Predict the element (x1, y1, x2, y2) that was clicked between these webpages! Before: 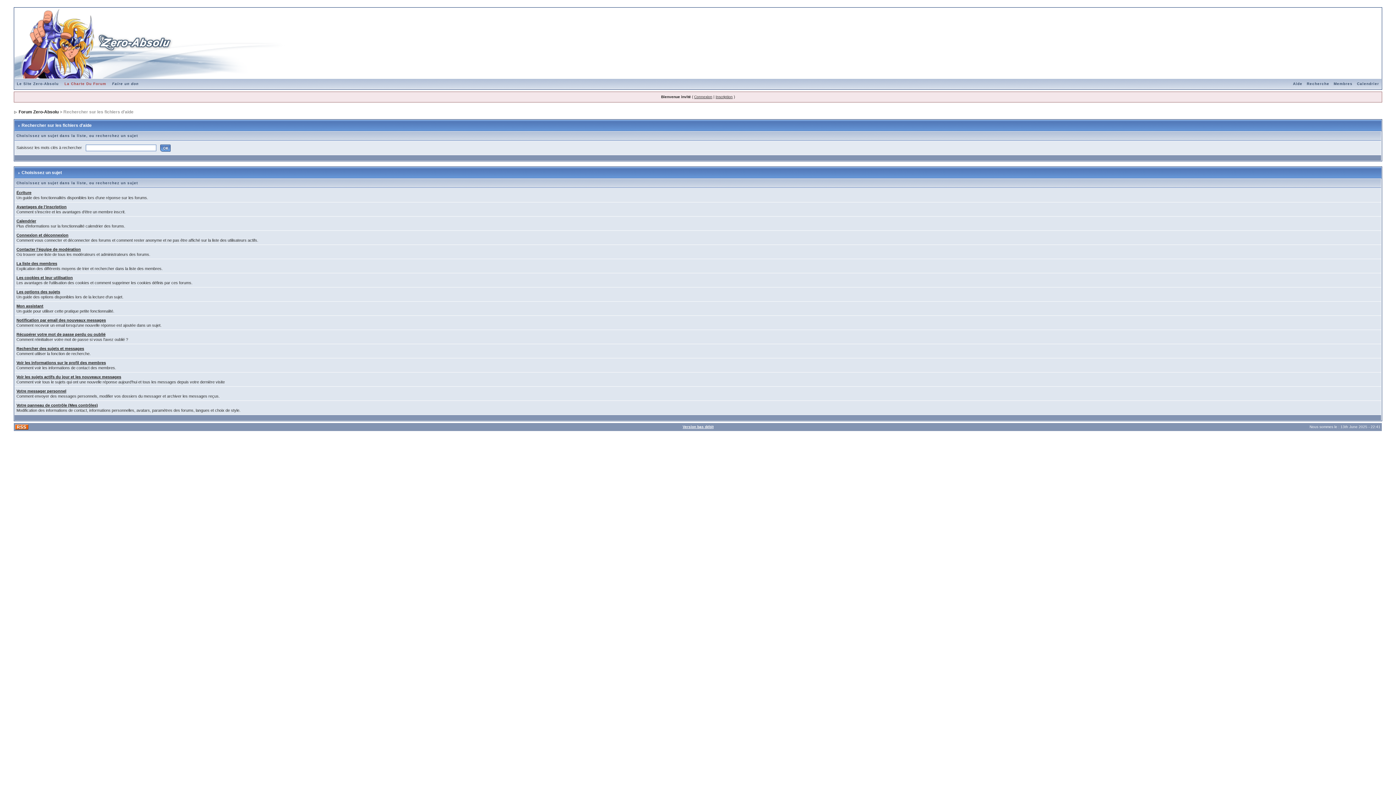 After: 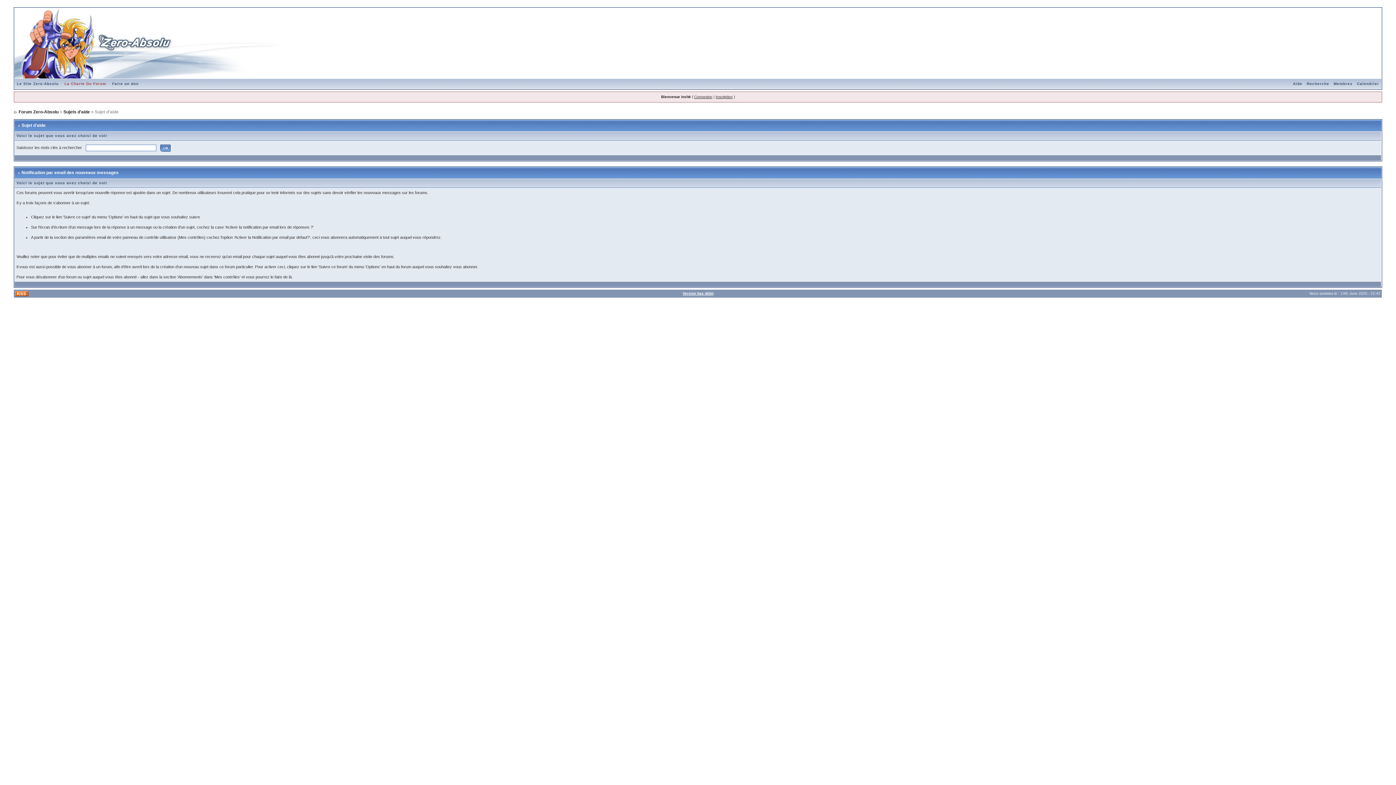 Action: bbox: (16, 318, 105, 322) label: Notification par email des nouveaux messages